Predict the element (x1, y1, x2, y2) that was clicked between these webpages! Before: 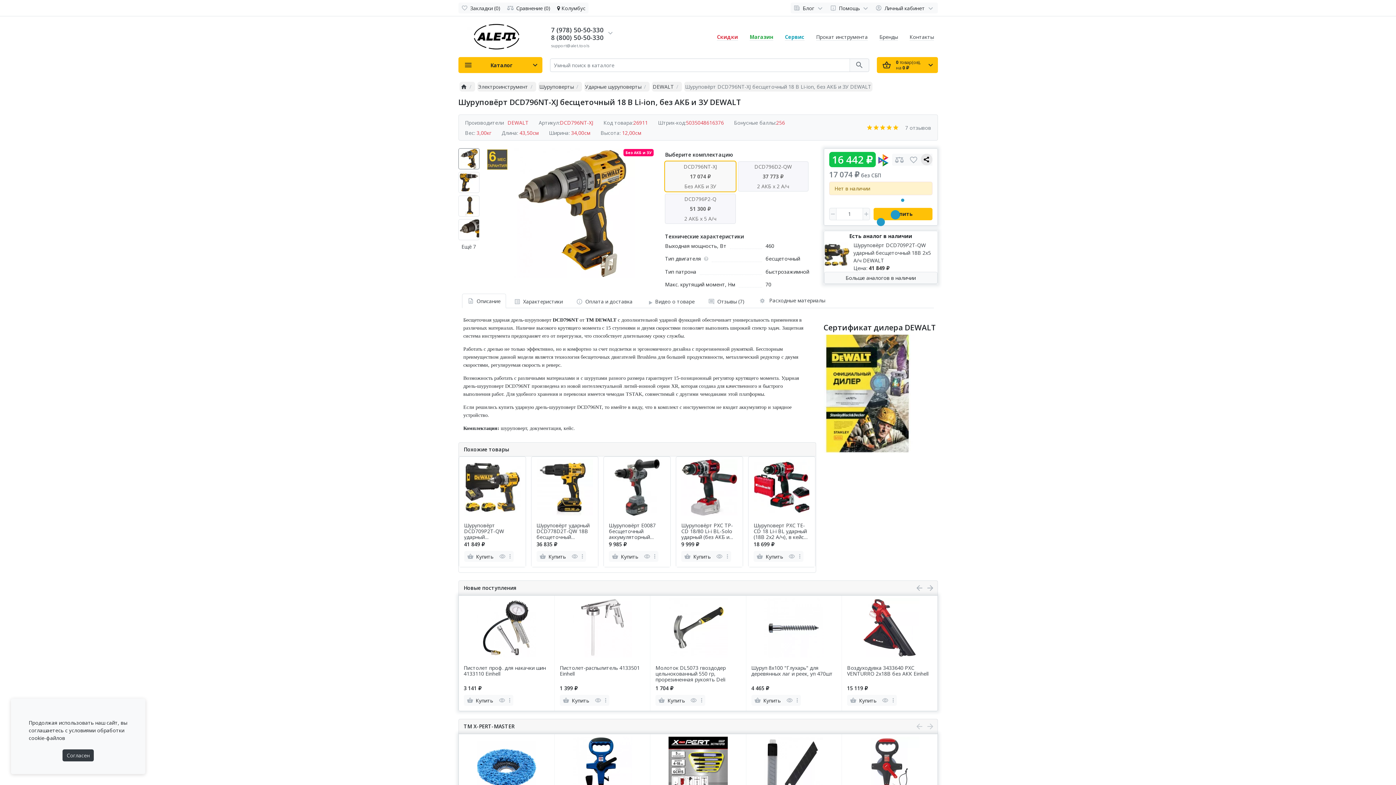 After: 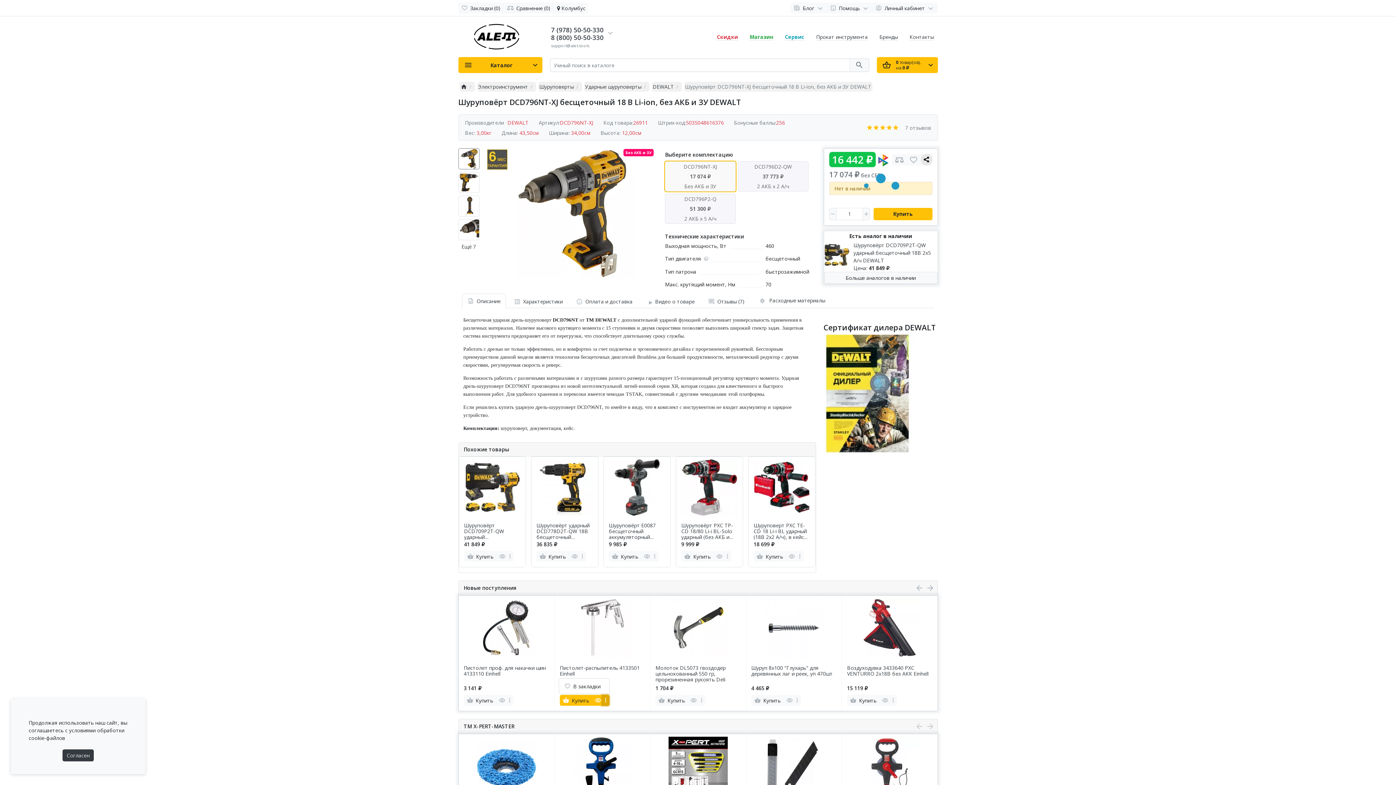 Action: bbox: (602, 695, 609, 706) label: more